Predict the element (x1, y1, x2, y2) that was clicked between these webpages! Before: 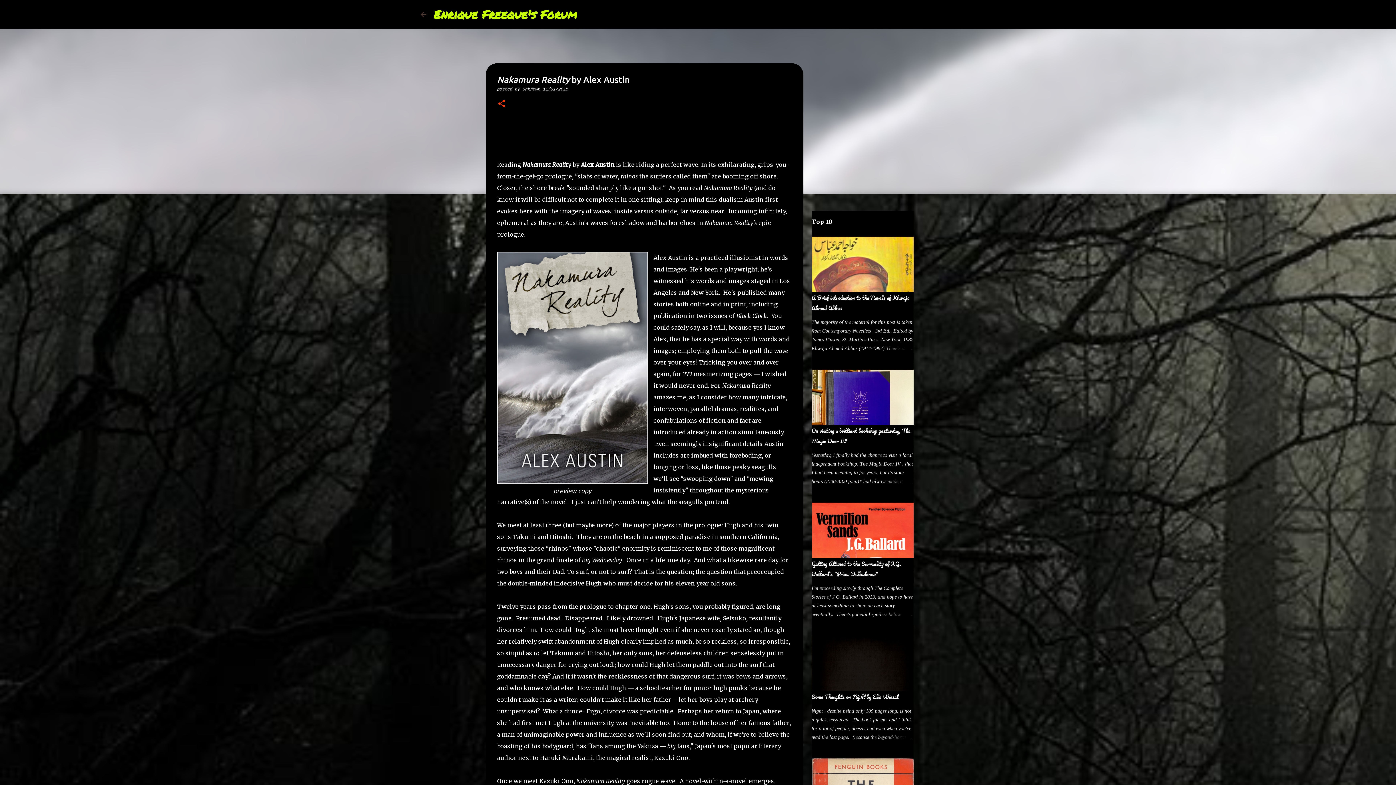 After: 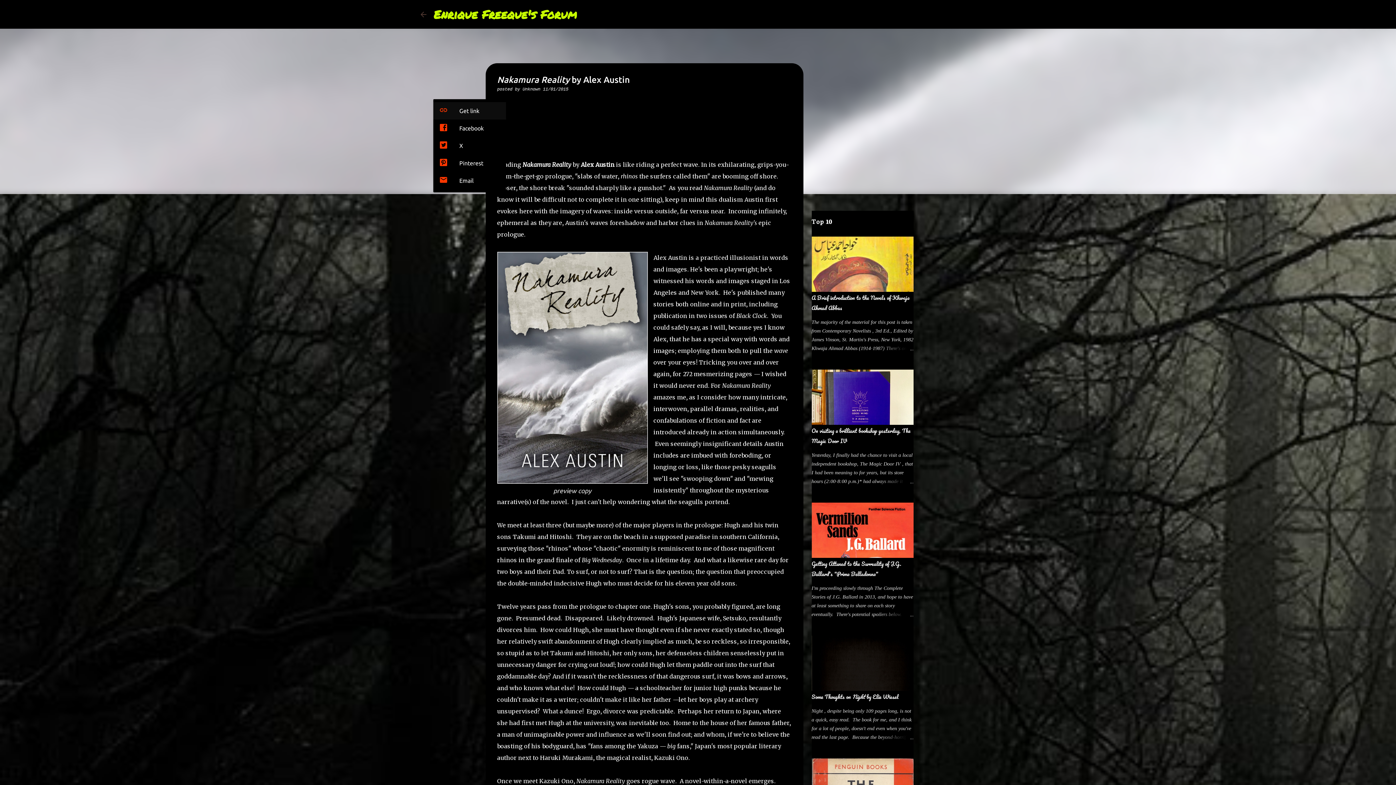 Action: label: Share bbox: (497, 99, 506, 109)